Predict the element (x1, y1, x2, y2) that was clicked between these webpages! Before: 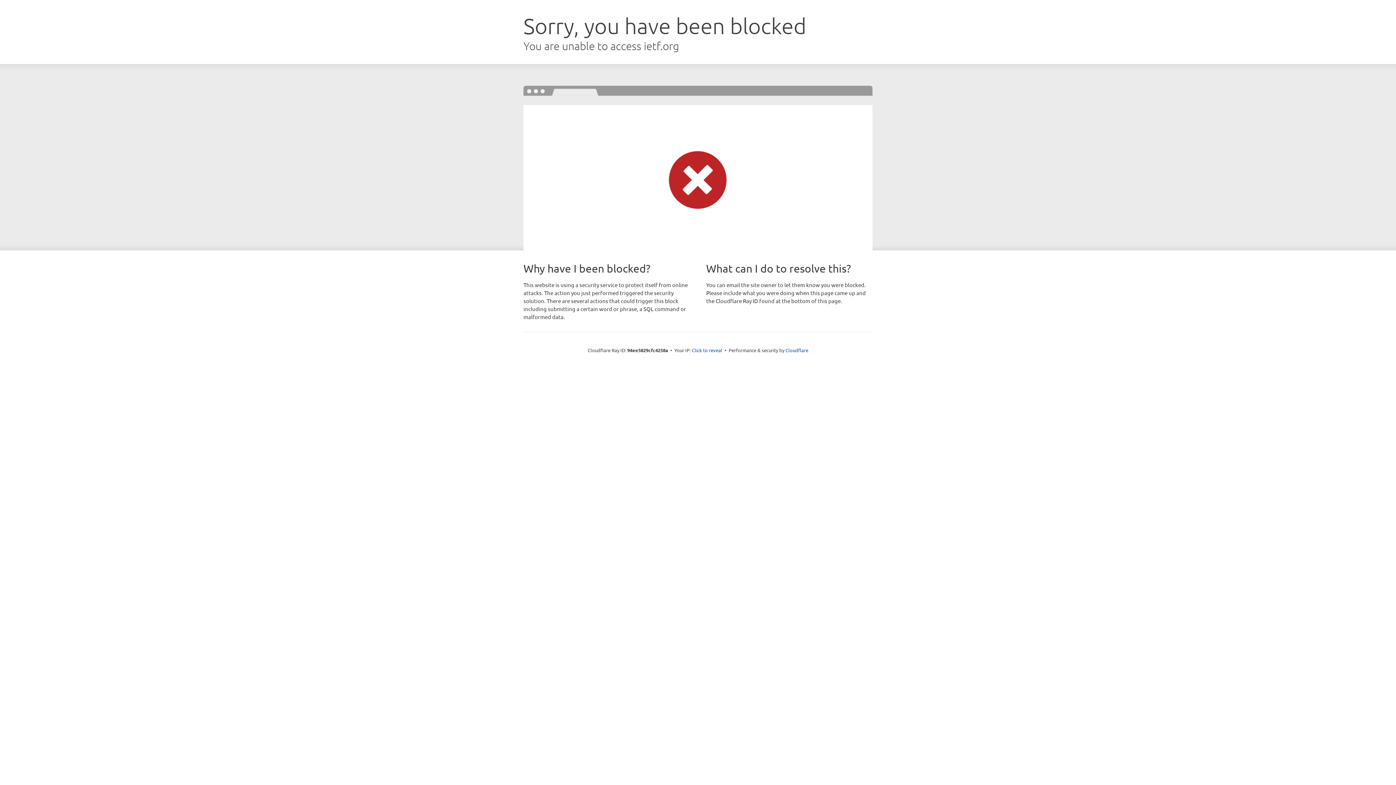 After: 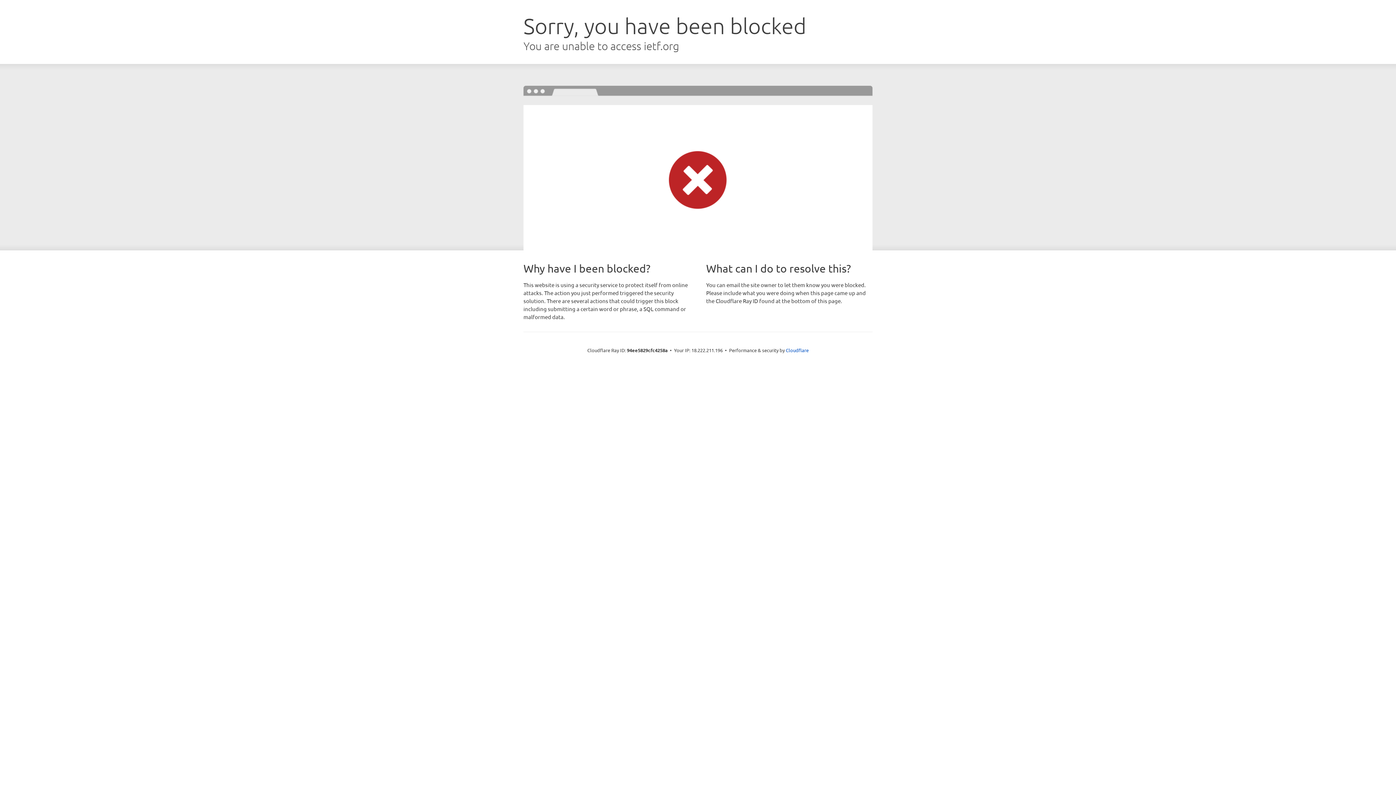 Action: label: Click to reveal bbox: (692, 346, 722, 353)